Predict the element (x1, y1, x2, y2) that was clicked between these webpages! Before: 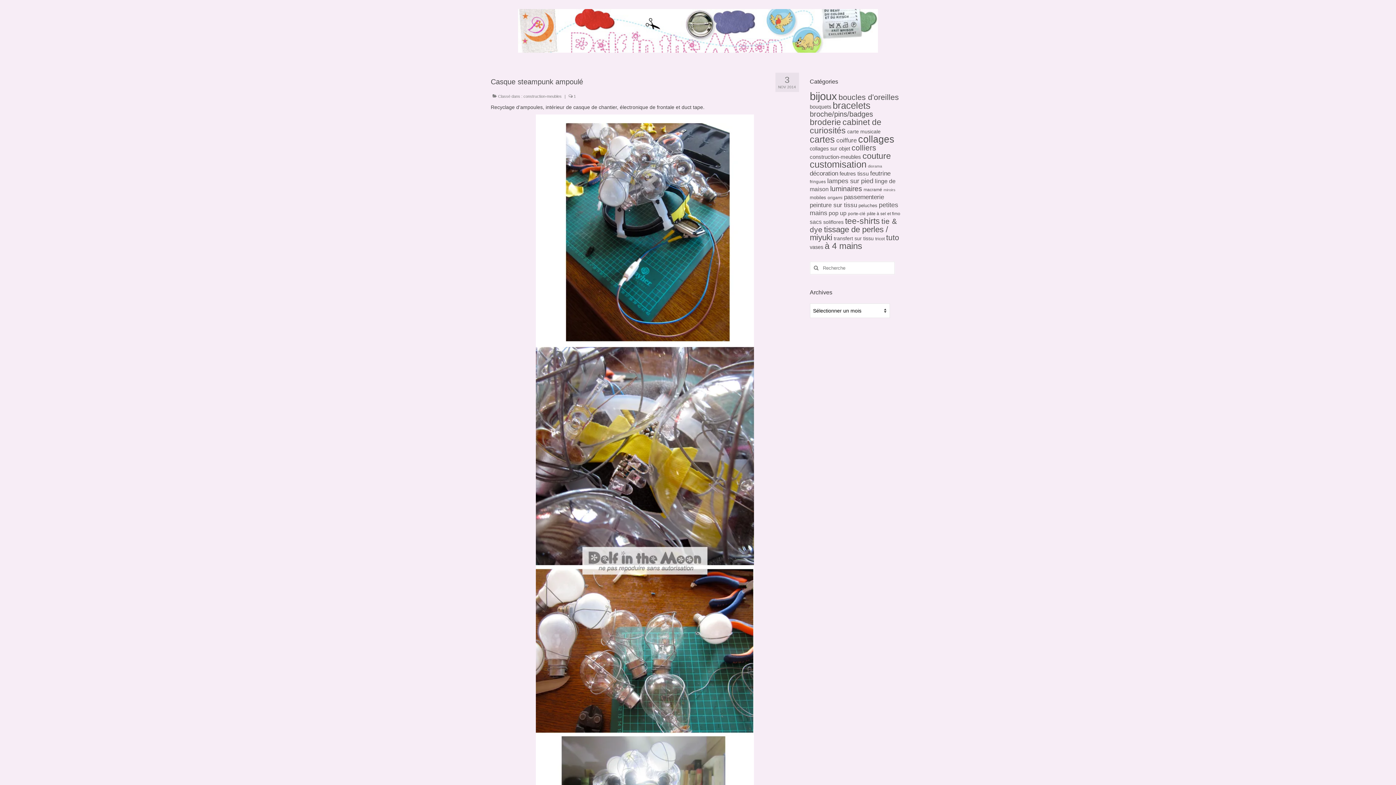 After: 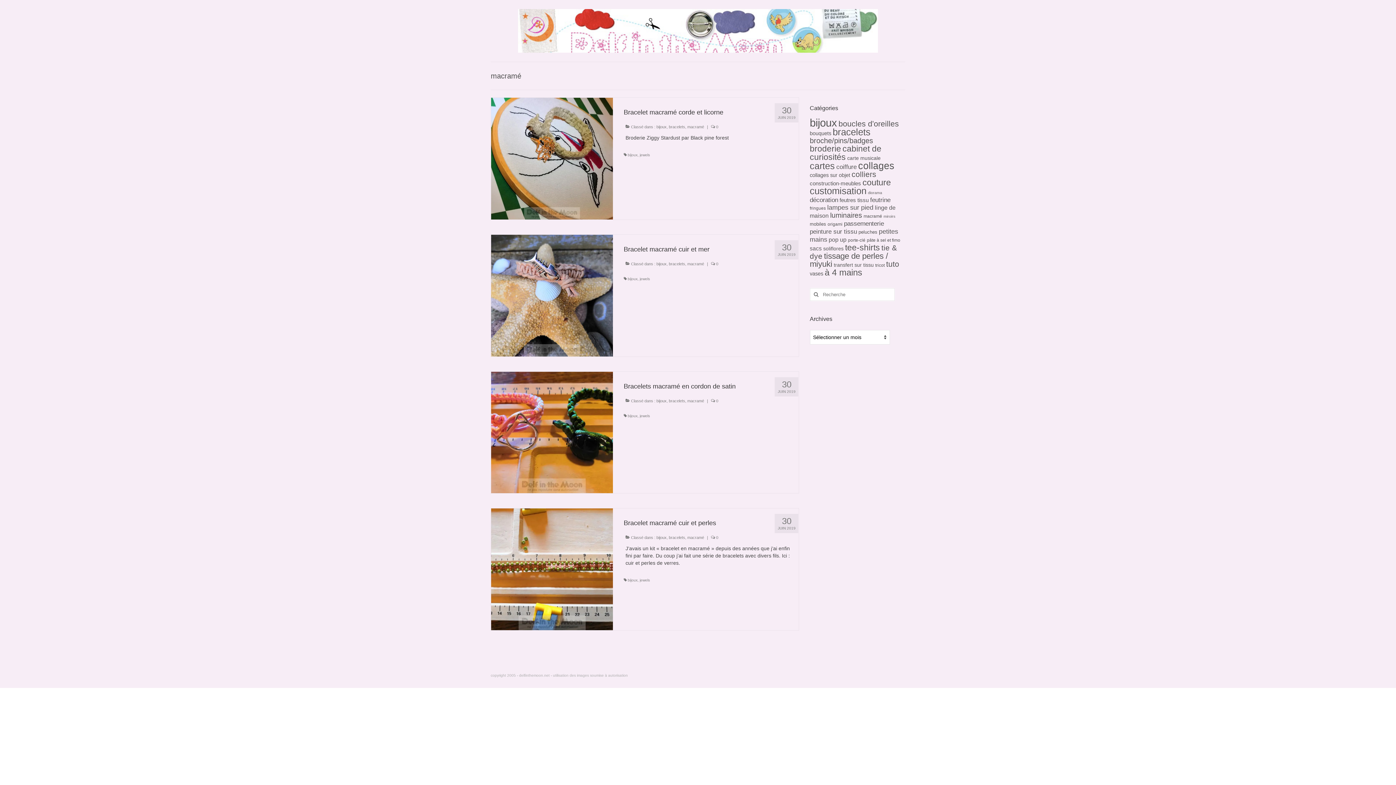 Action: label: macramé (4 éléments) bbox: (863, 187, 882, 192)